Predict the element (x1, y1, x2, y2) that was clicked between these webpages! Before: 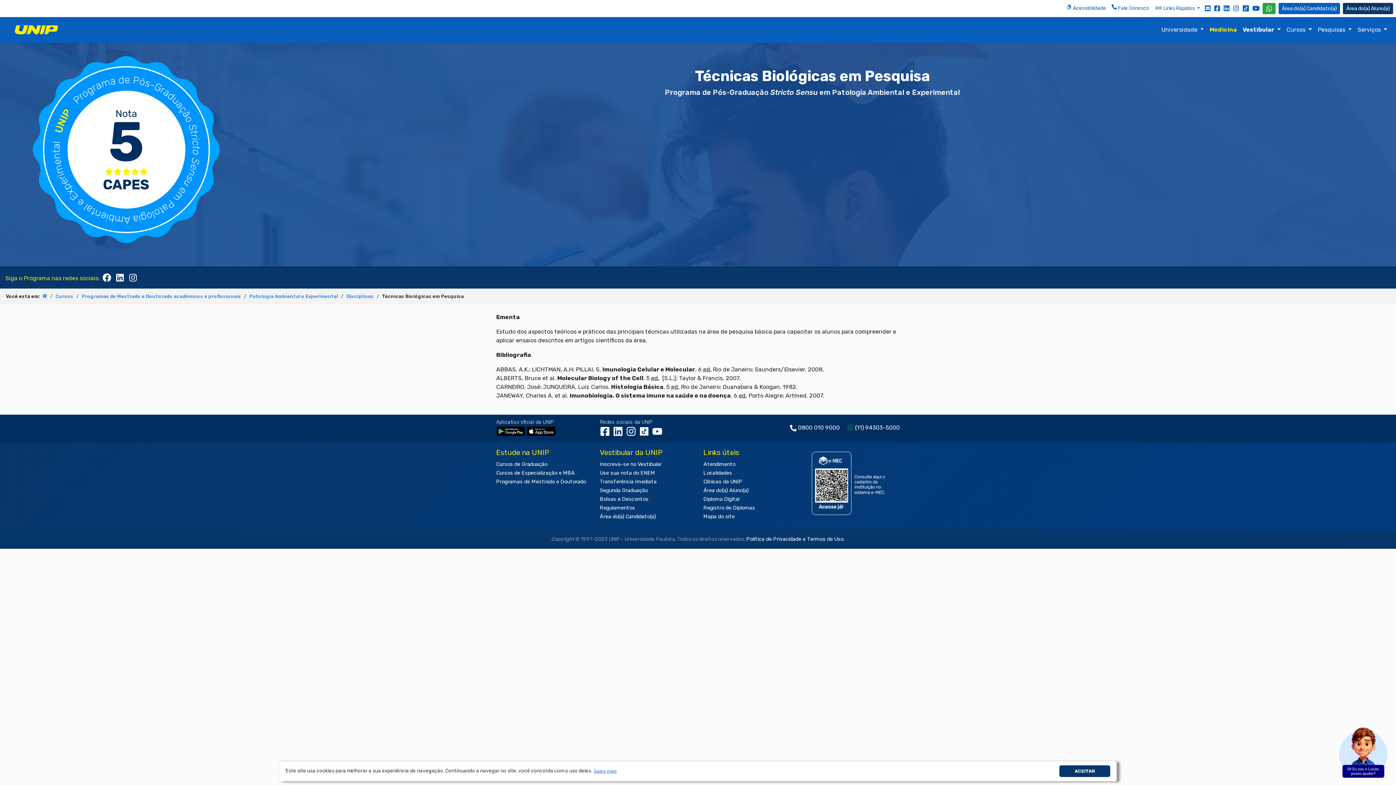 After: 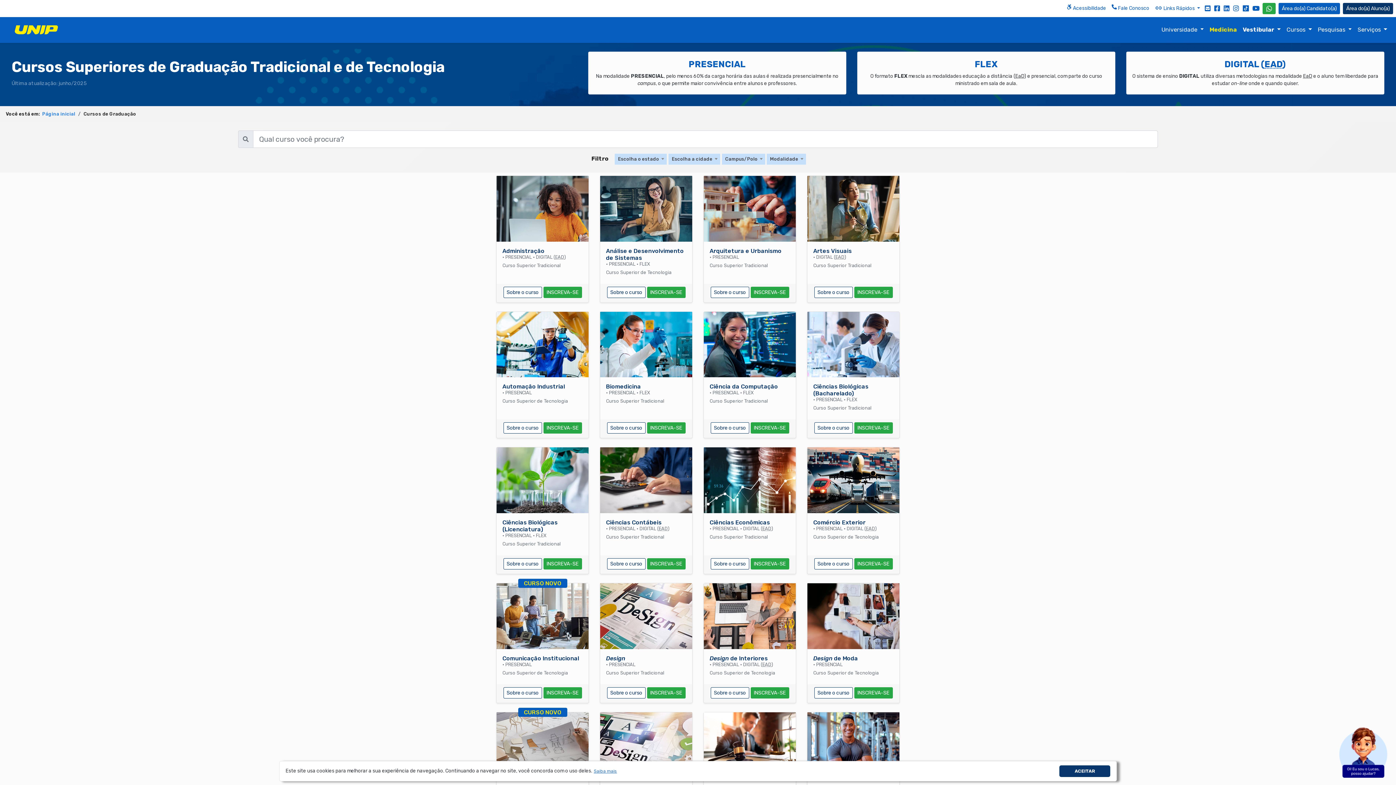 Action: label: Cursos de Graduação bbox: (496, 461, 547, 467)